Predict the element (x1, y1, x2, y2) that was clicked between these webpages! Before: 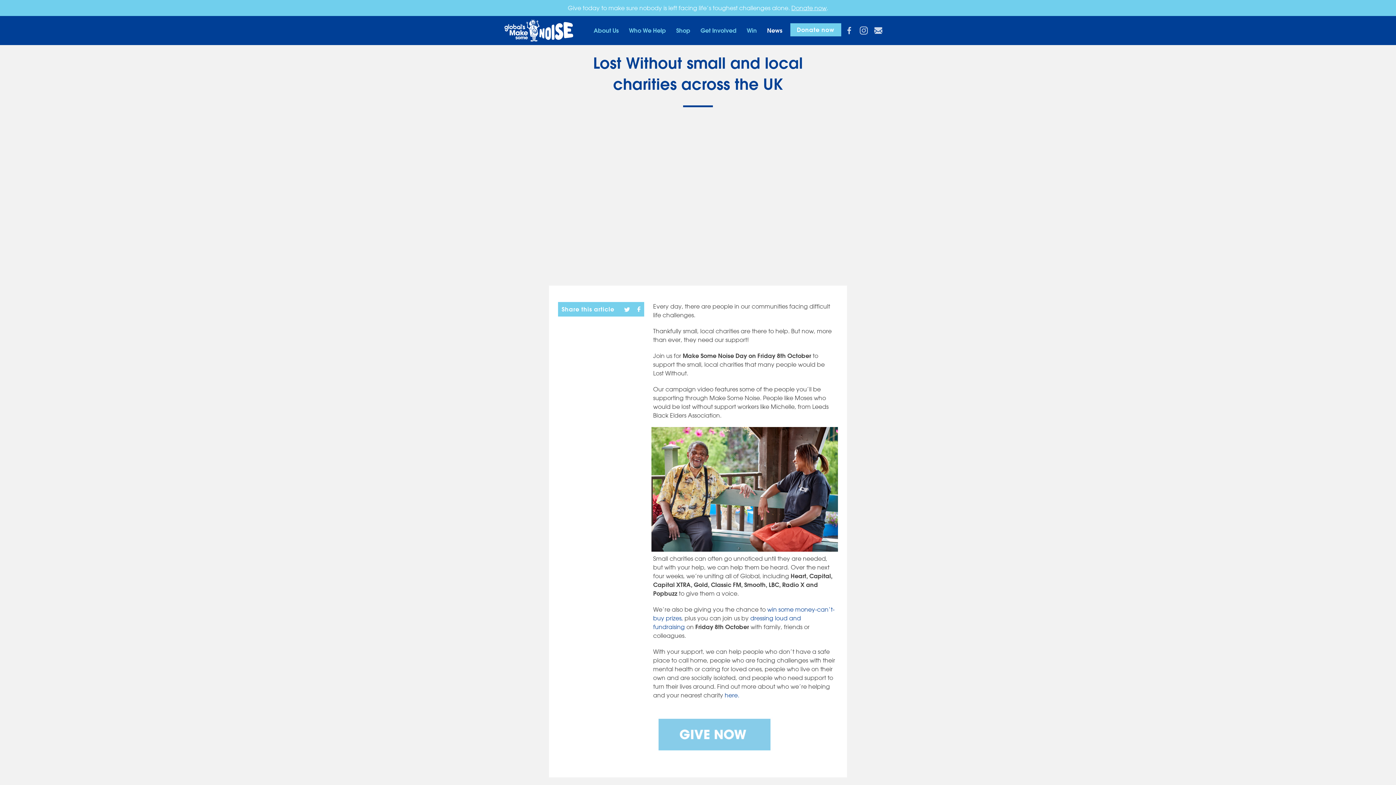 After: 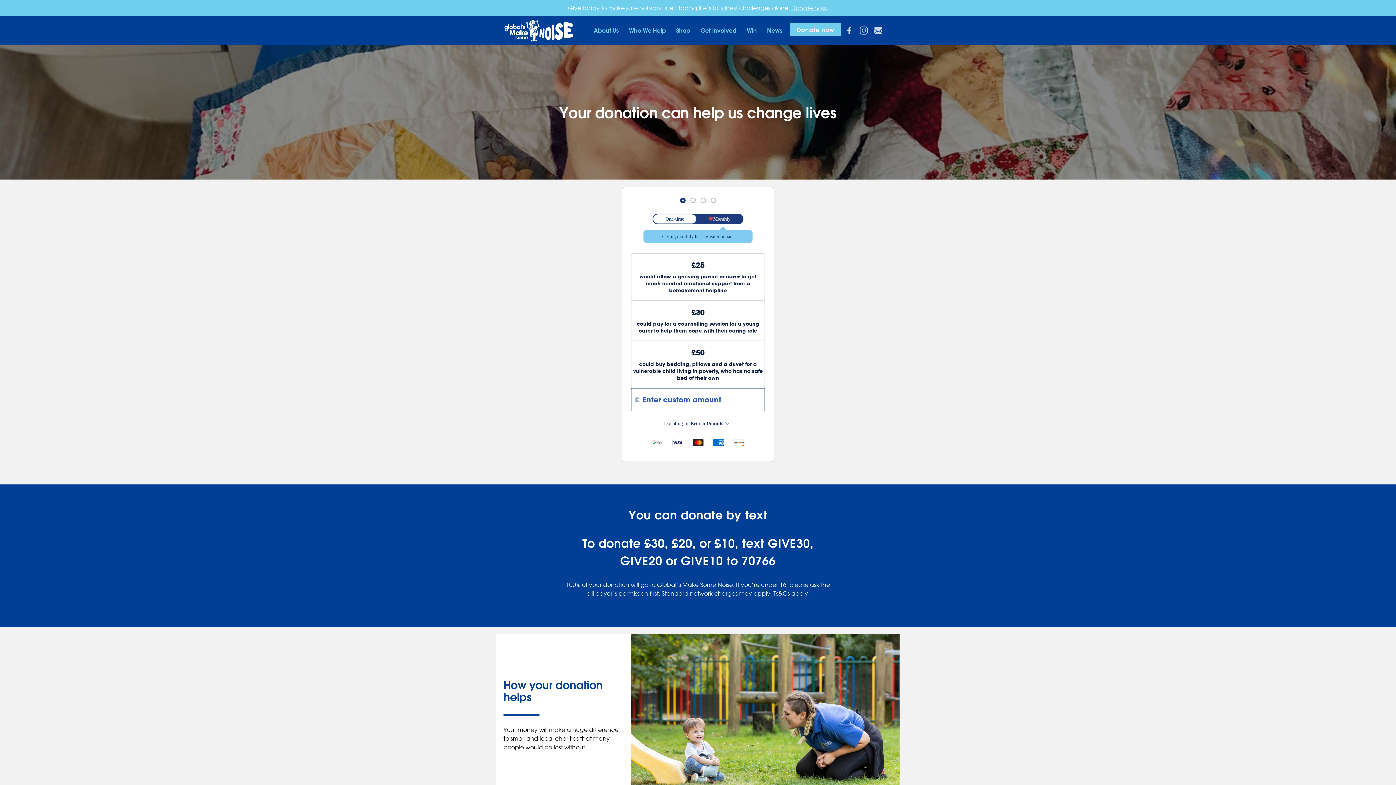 Action: label: Donate now bbox: (790, 23, 841, 36)